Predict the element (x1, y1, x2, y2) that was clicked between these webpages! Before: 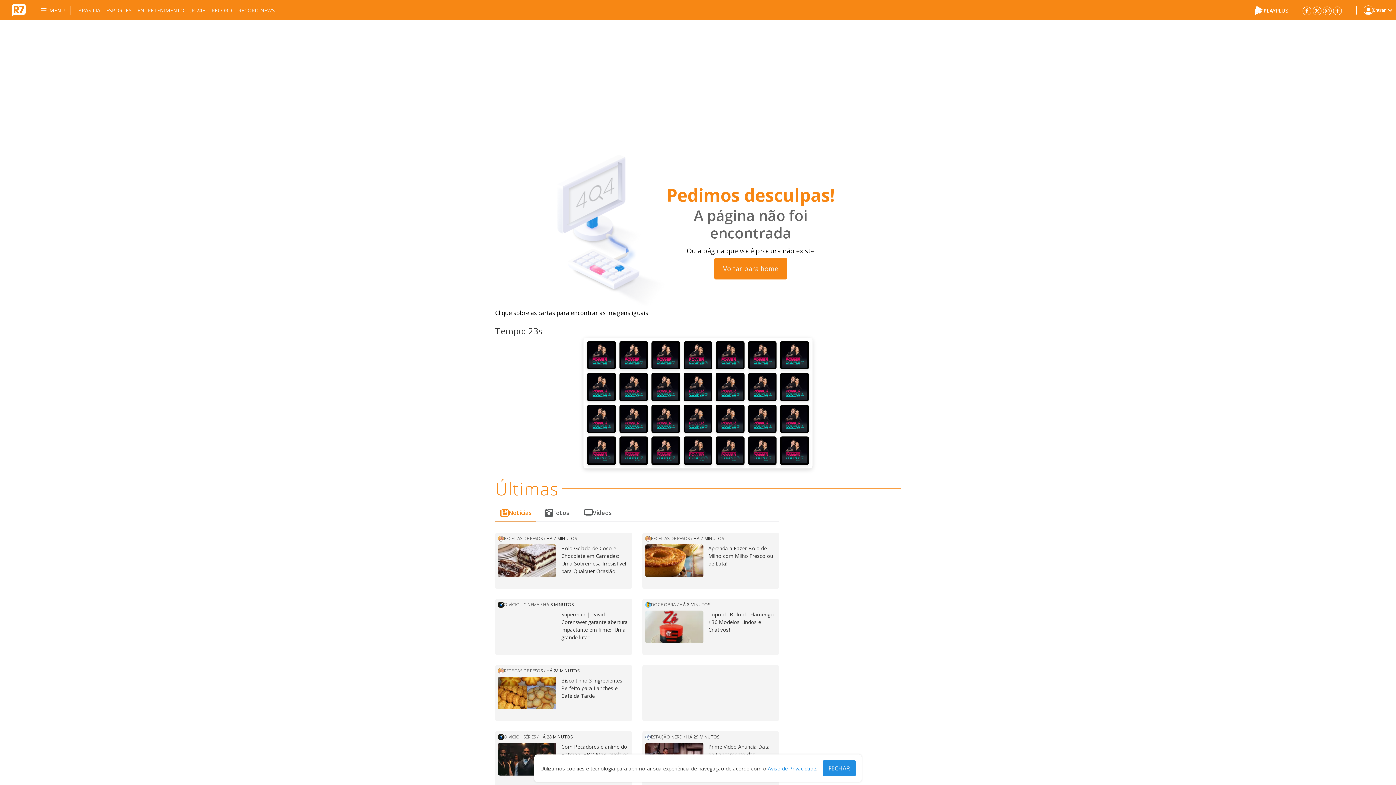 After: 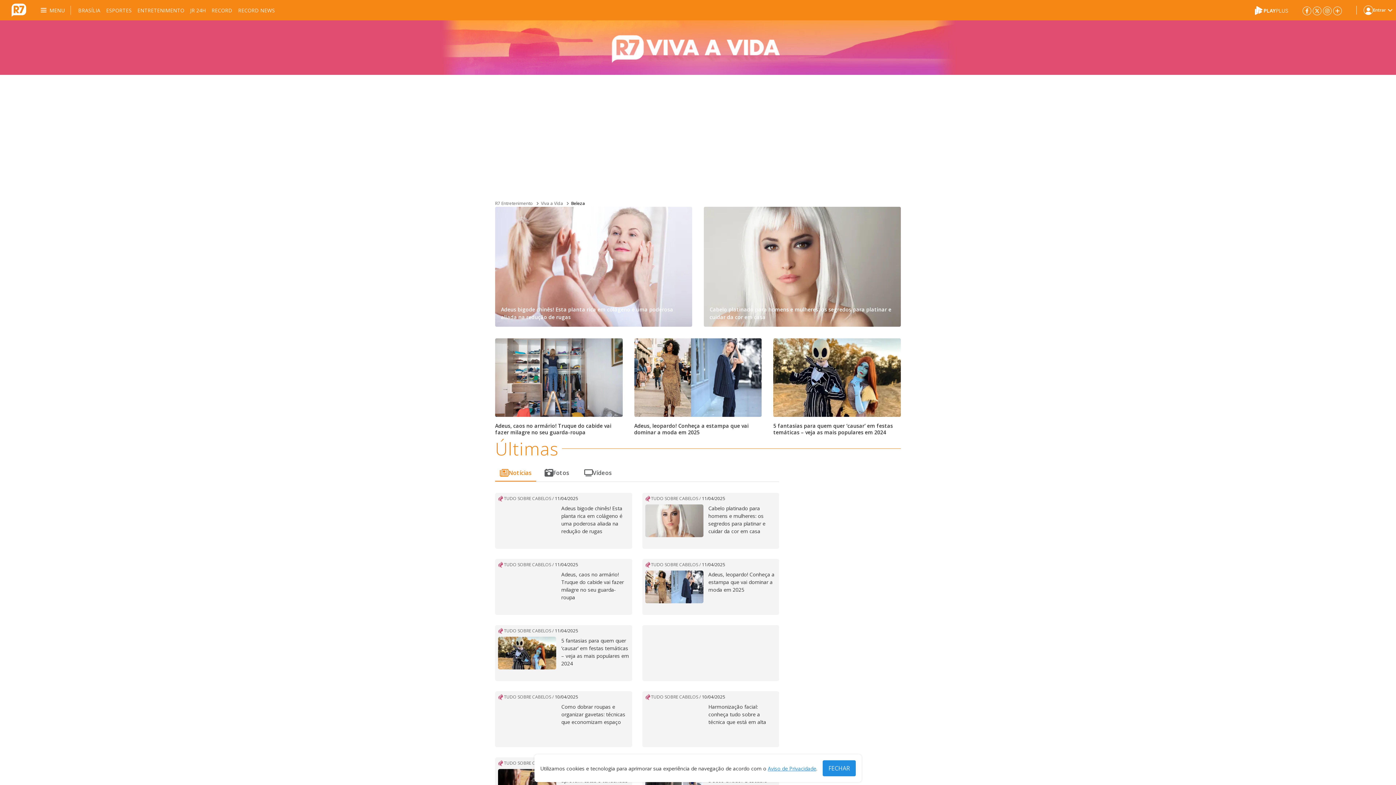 Action: bbox: (563, 745, 579, 752) label: Beleza